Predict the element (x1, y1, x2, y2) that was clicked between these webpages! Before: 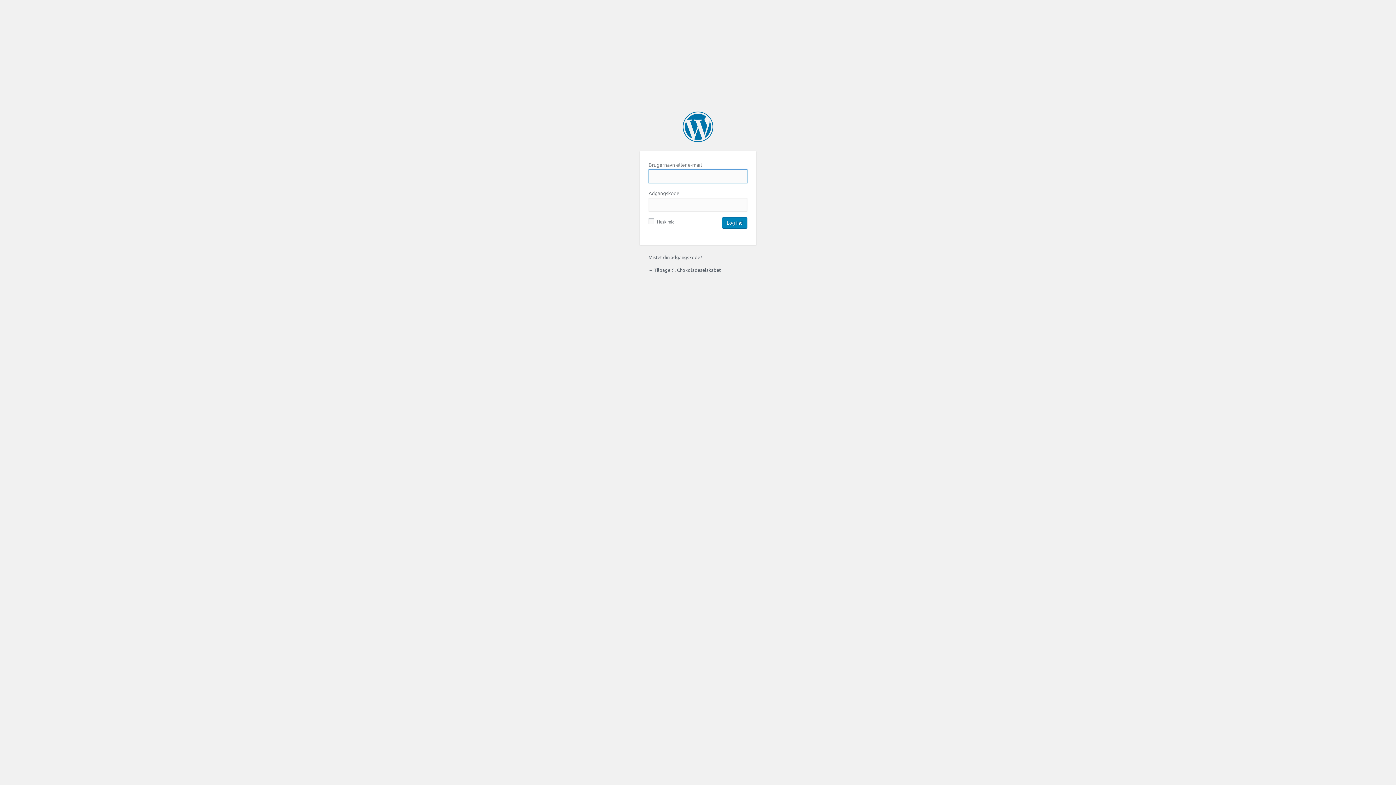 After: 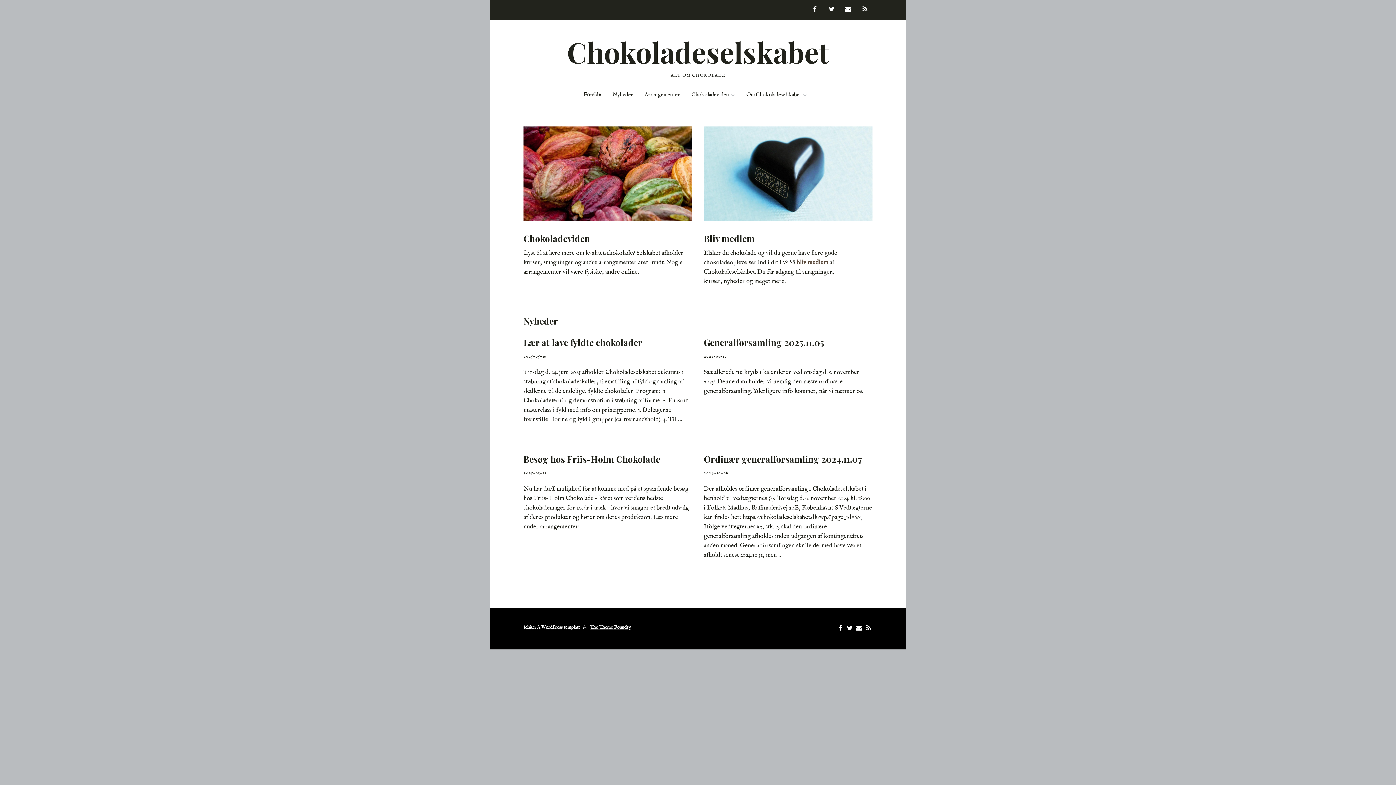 Action: label: ← Tilbage til Chokoladeselskabet bbox: (648, 267, 721, 273)